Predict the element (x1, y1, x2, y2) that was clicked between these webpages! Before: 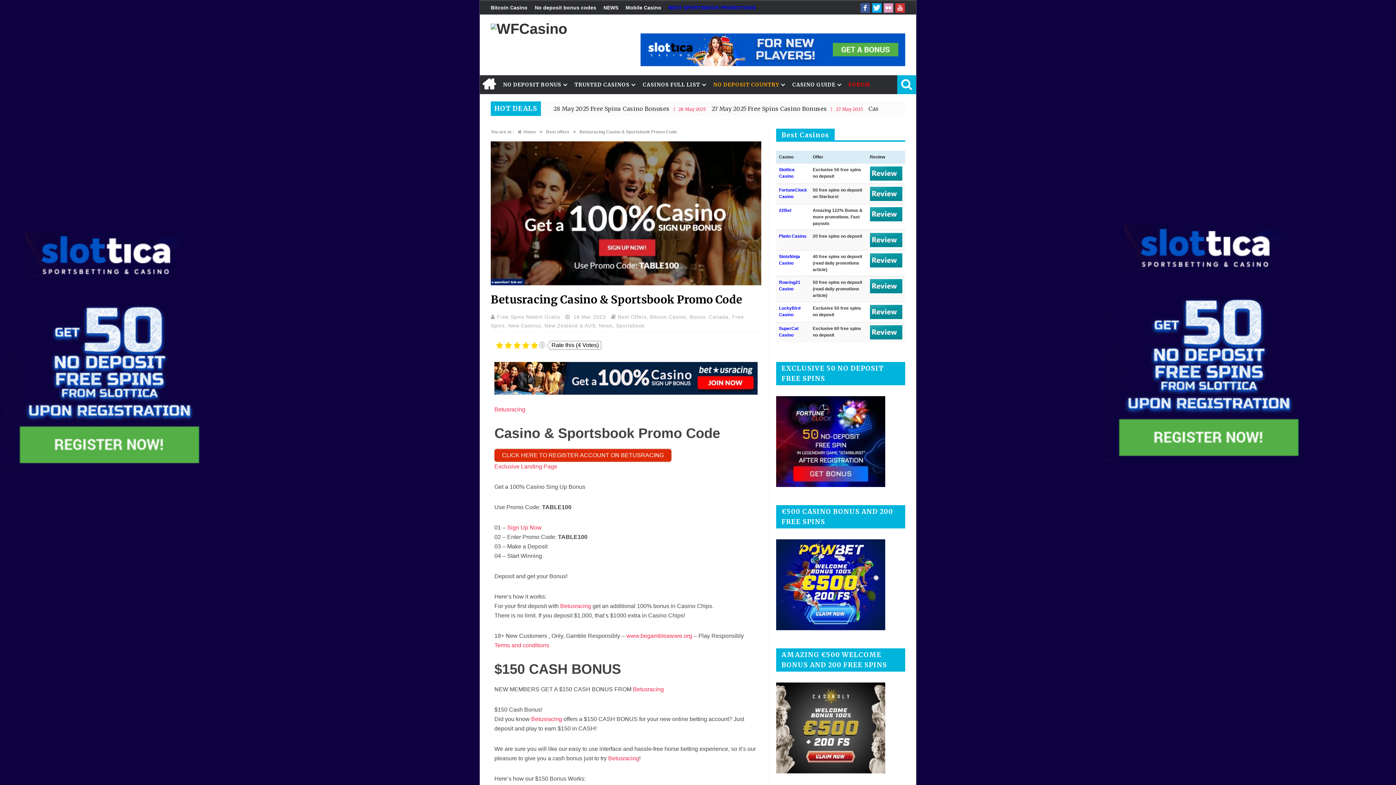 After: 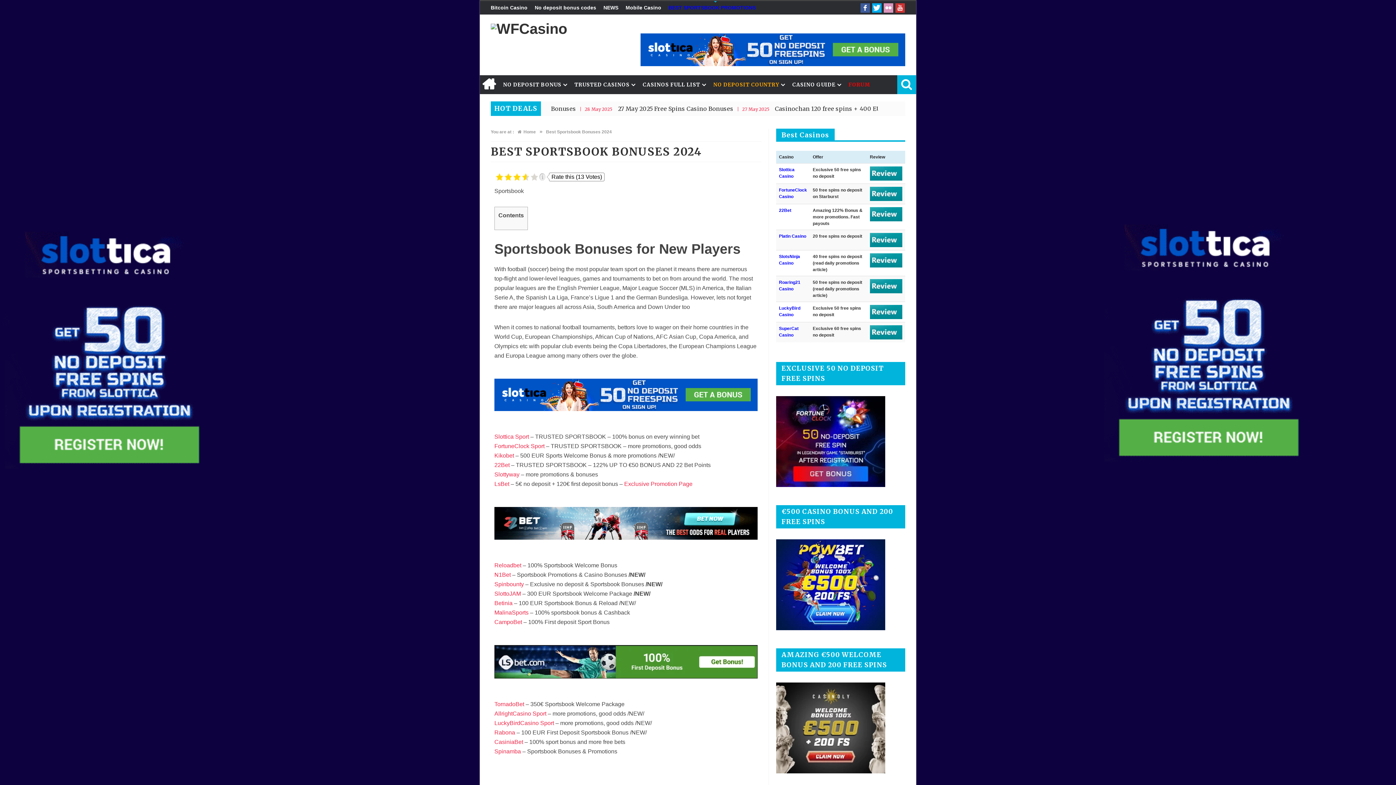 Action: bbox: (665, 1, 759, 14) label: BEST SPORTSBOOK PROMOTIONS